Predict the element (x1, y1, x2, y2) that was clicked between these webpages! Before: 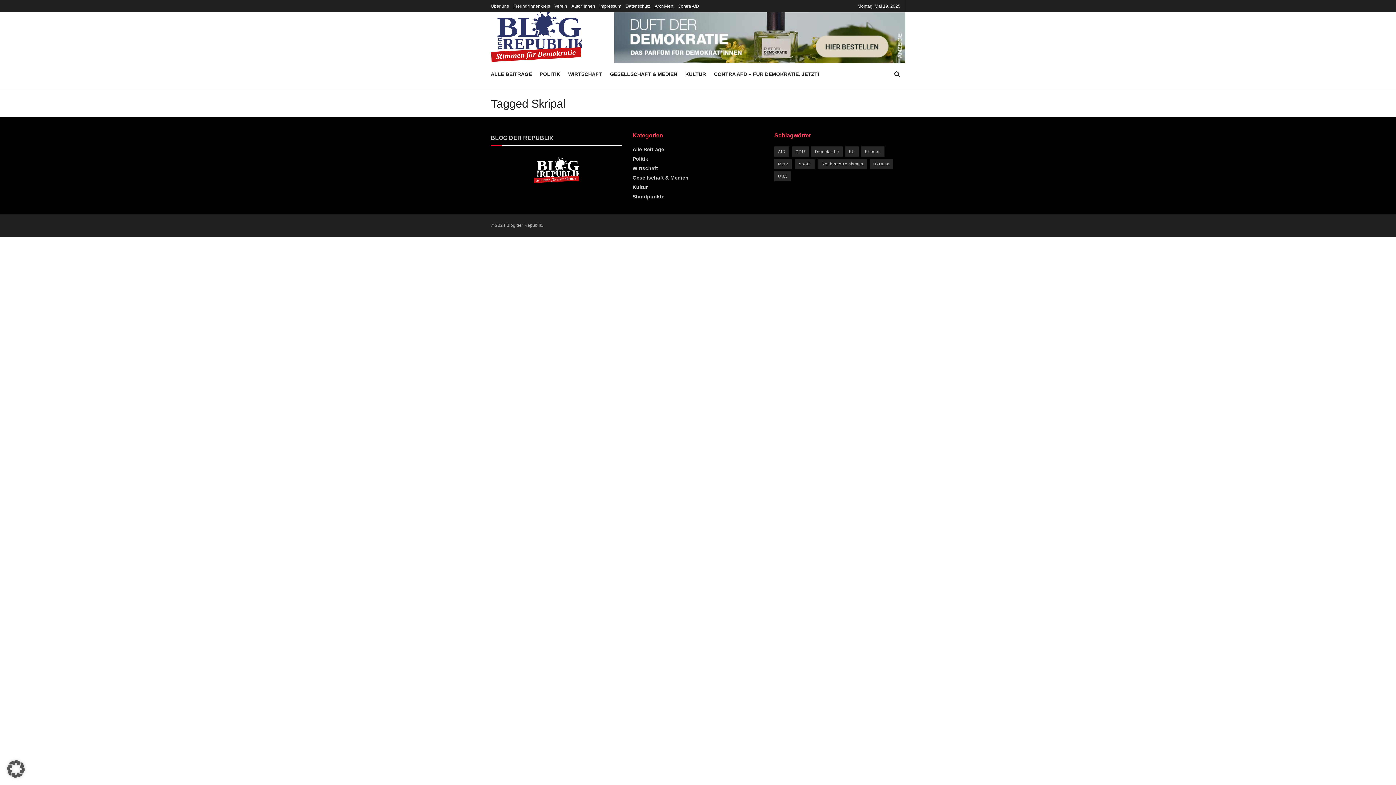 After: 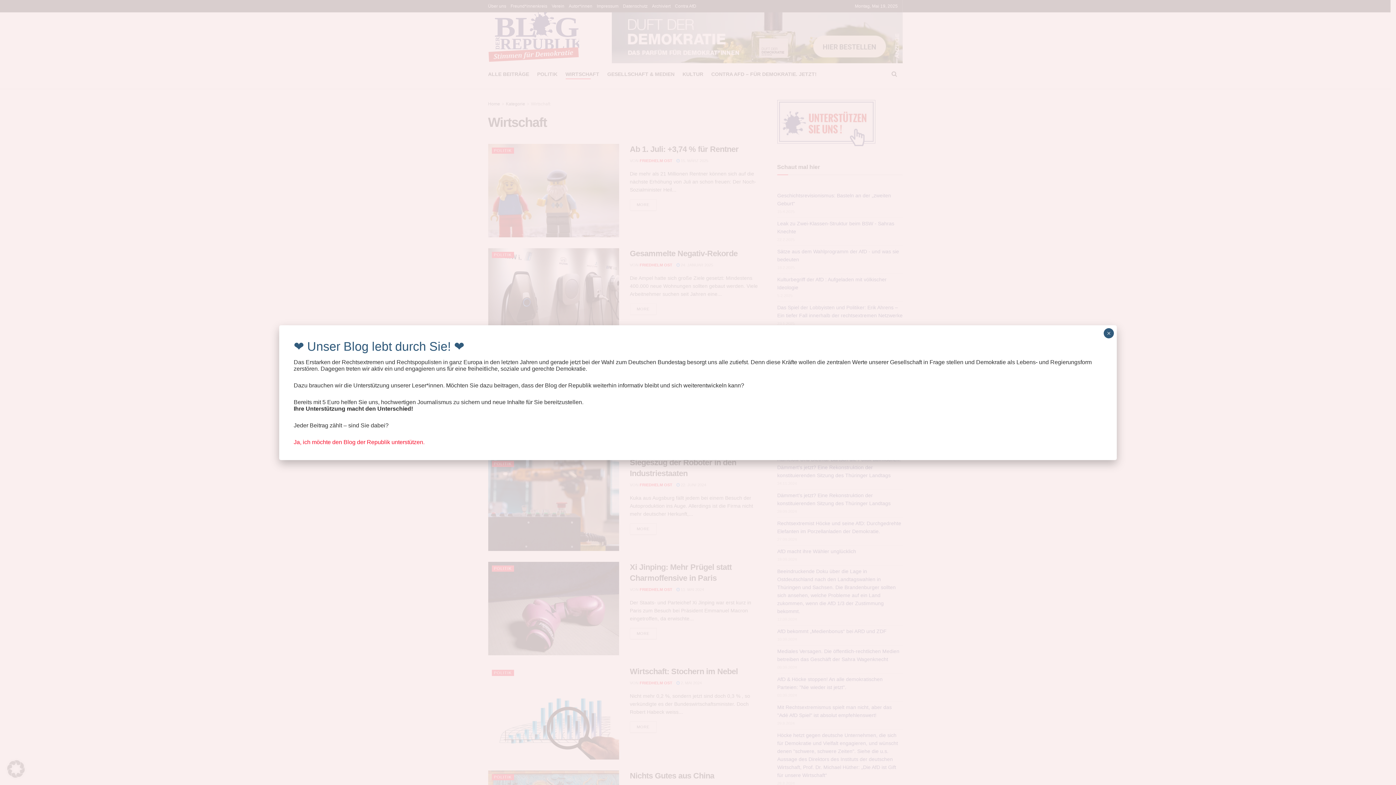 Action: bbox: (632, 165, 658, 171) label: Wirtschaft